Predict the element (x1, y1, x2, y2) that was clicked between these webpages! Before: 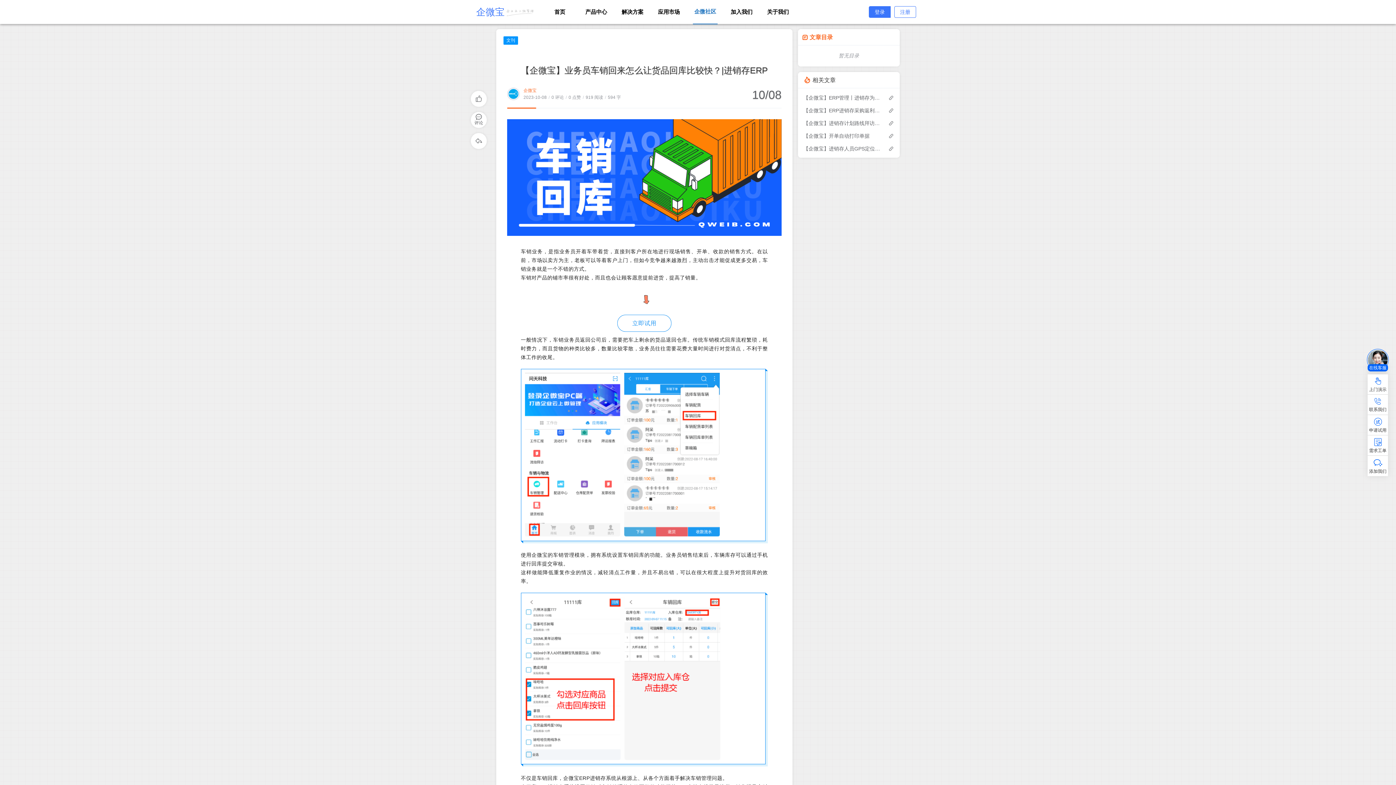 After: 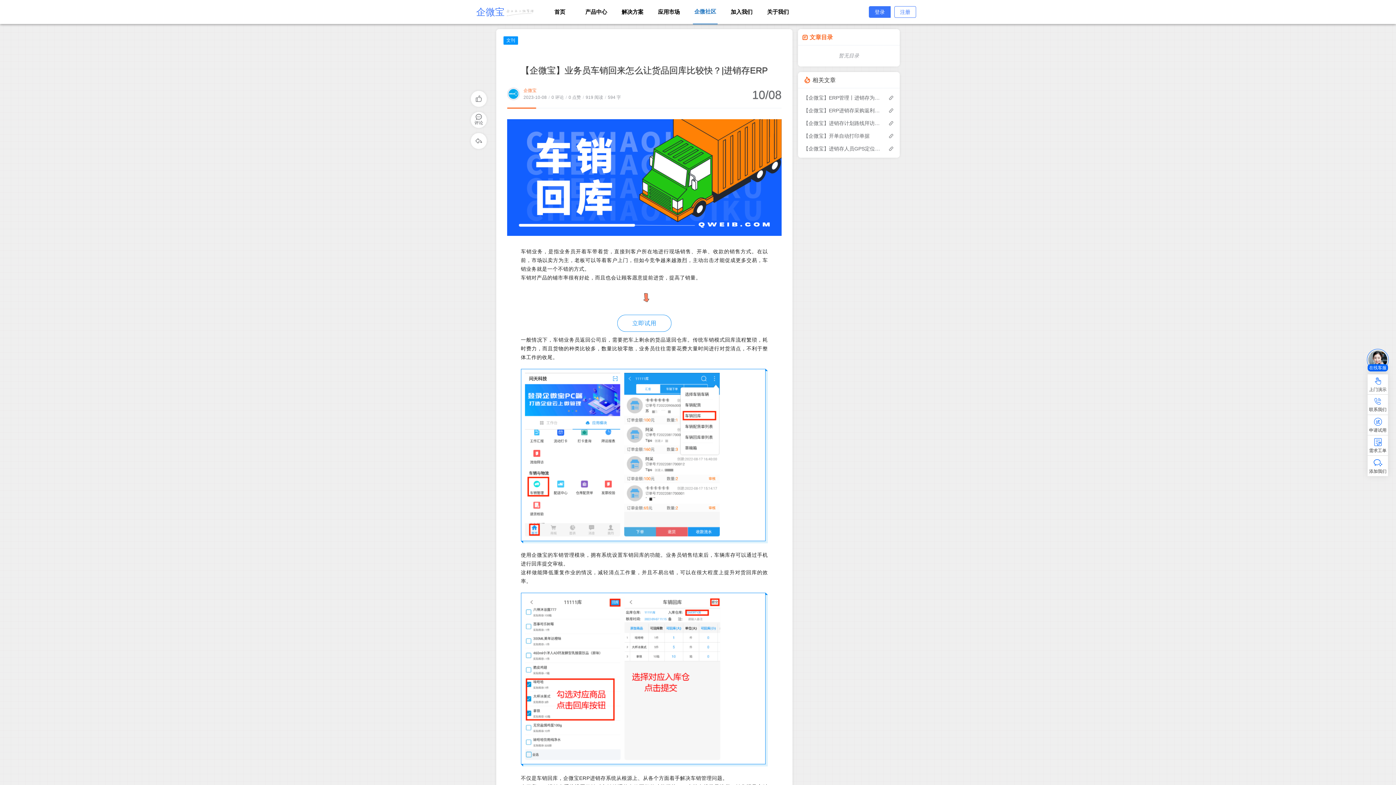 Action: bbox: (521, 315, 768, 332) label: 立即试用